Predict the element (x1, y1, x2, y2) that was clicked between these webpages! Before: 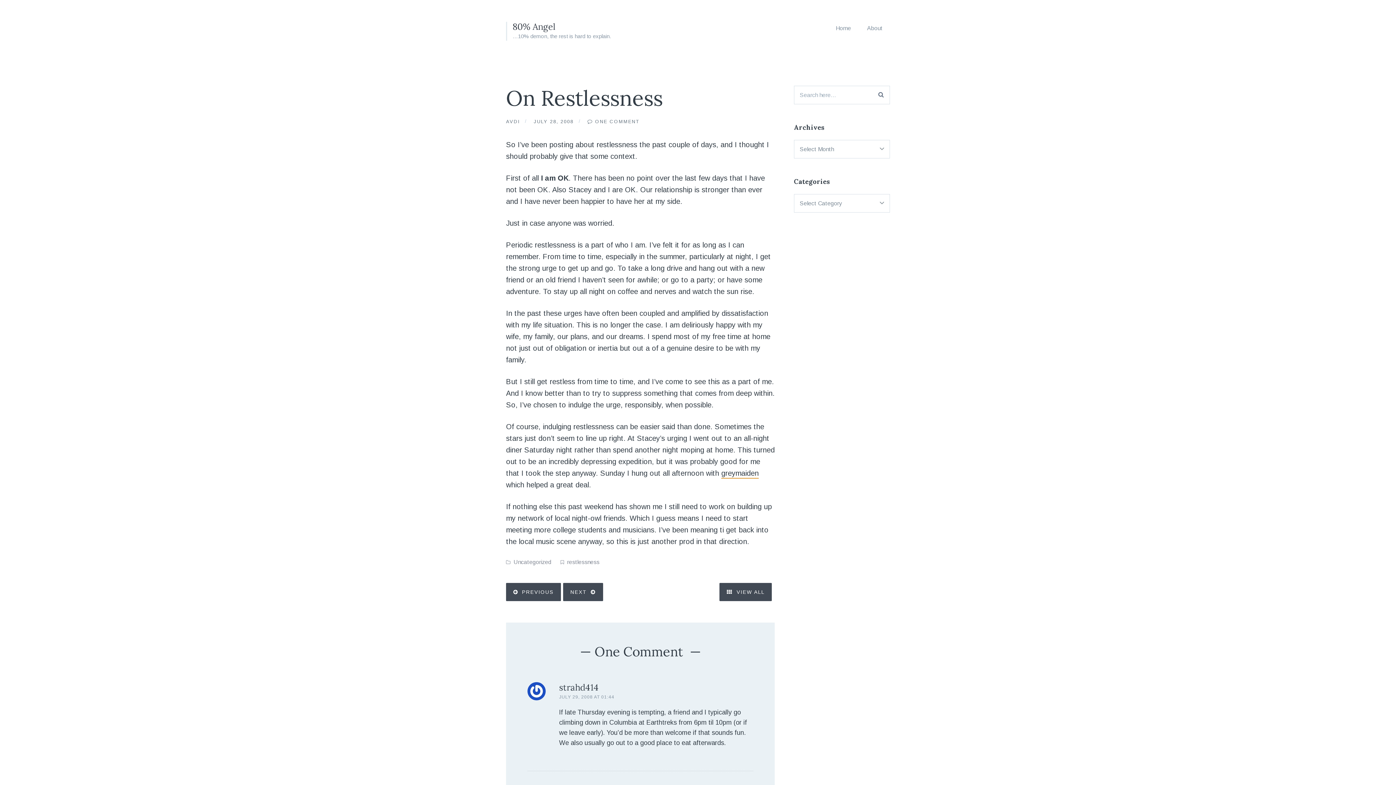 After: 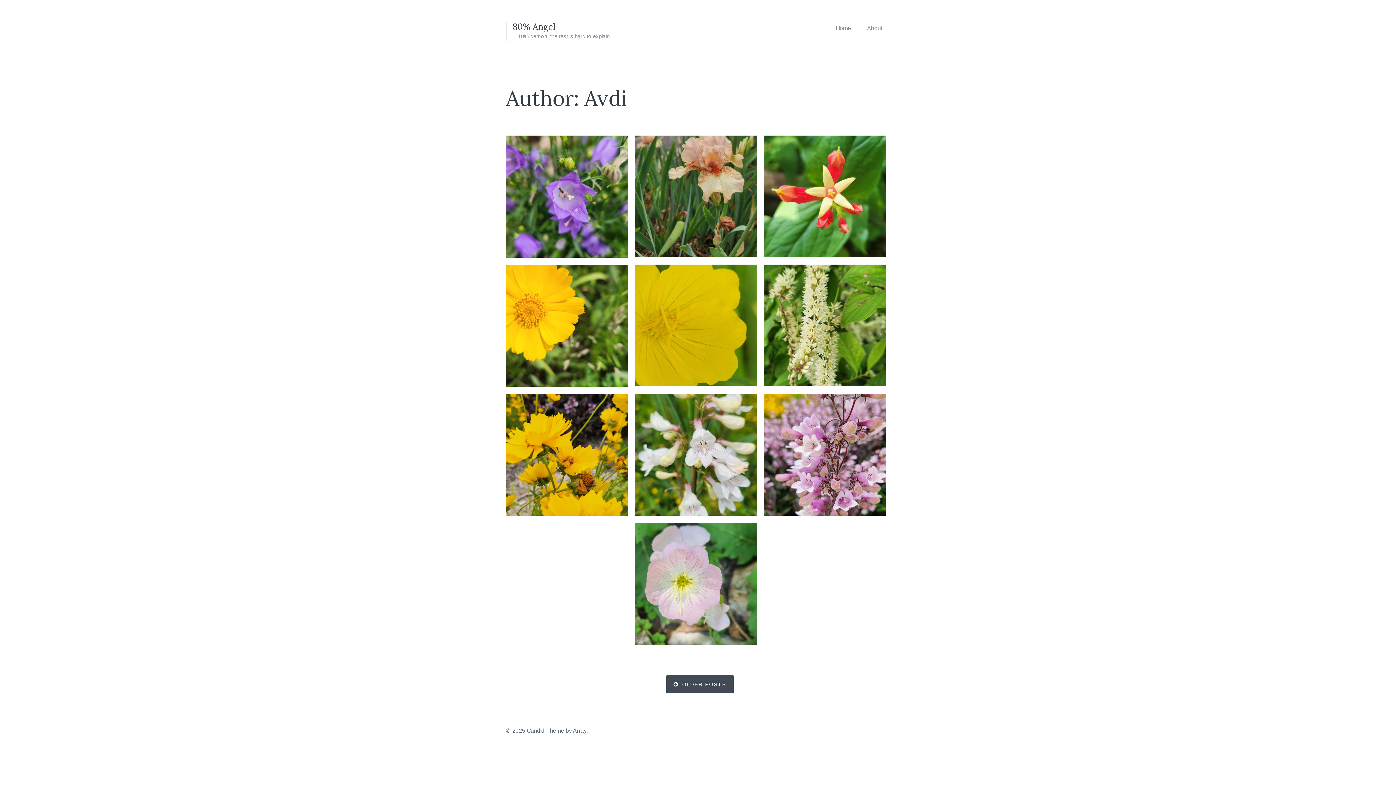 Action: label: AVDI bbox: (506, 119, 520, 125)